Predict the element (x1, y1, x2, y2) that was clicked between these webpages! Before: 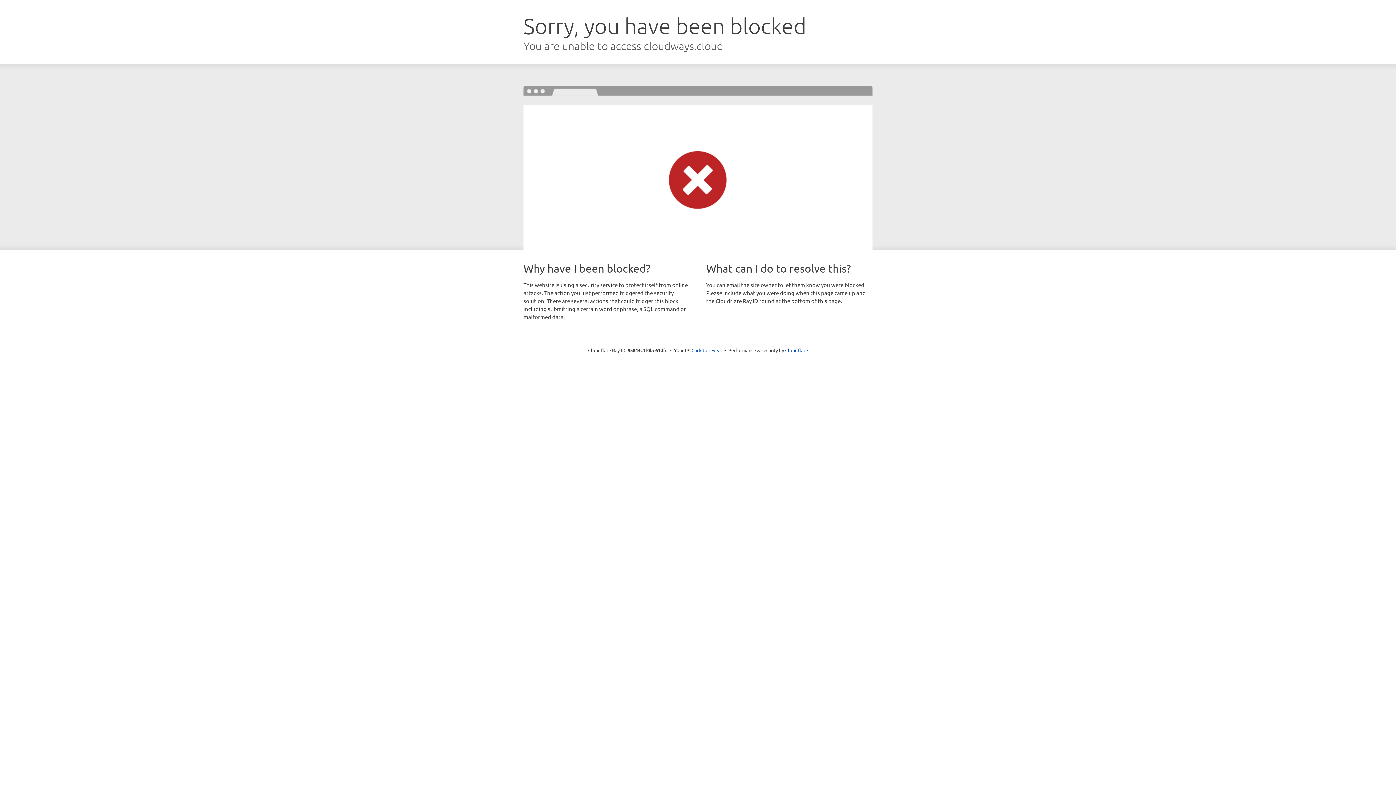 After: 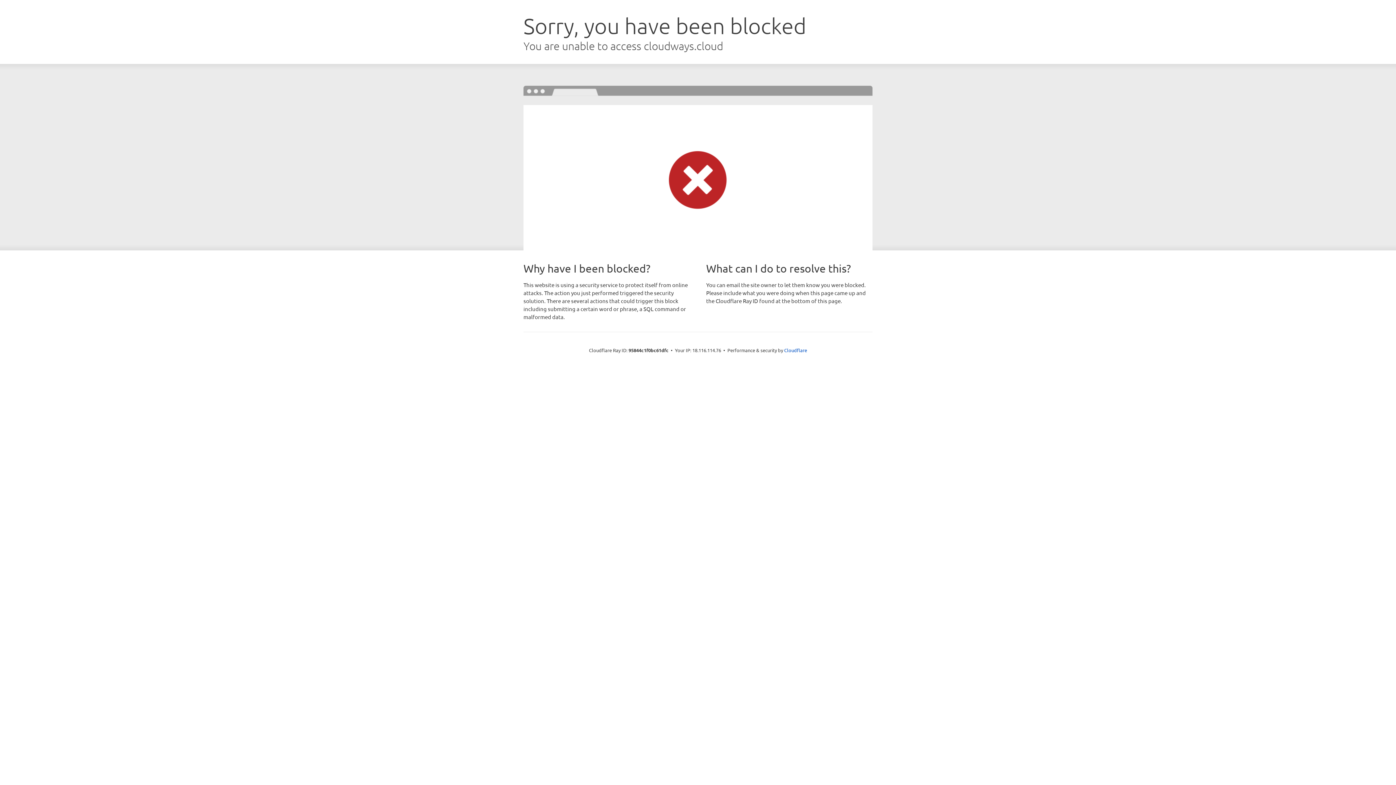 Action: label: Click to reveal bbox: (691, 346, 722, 353)